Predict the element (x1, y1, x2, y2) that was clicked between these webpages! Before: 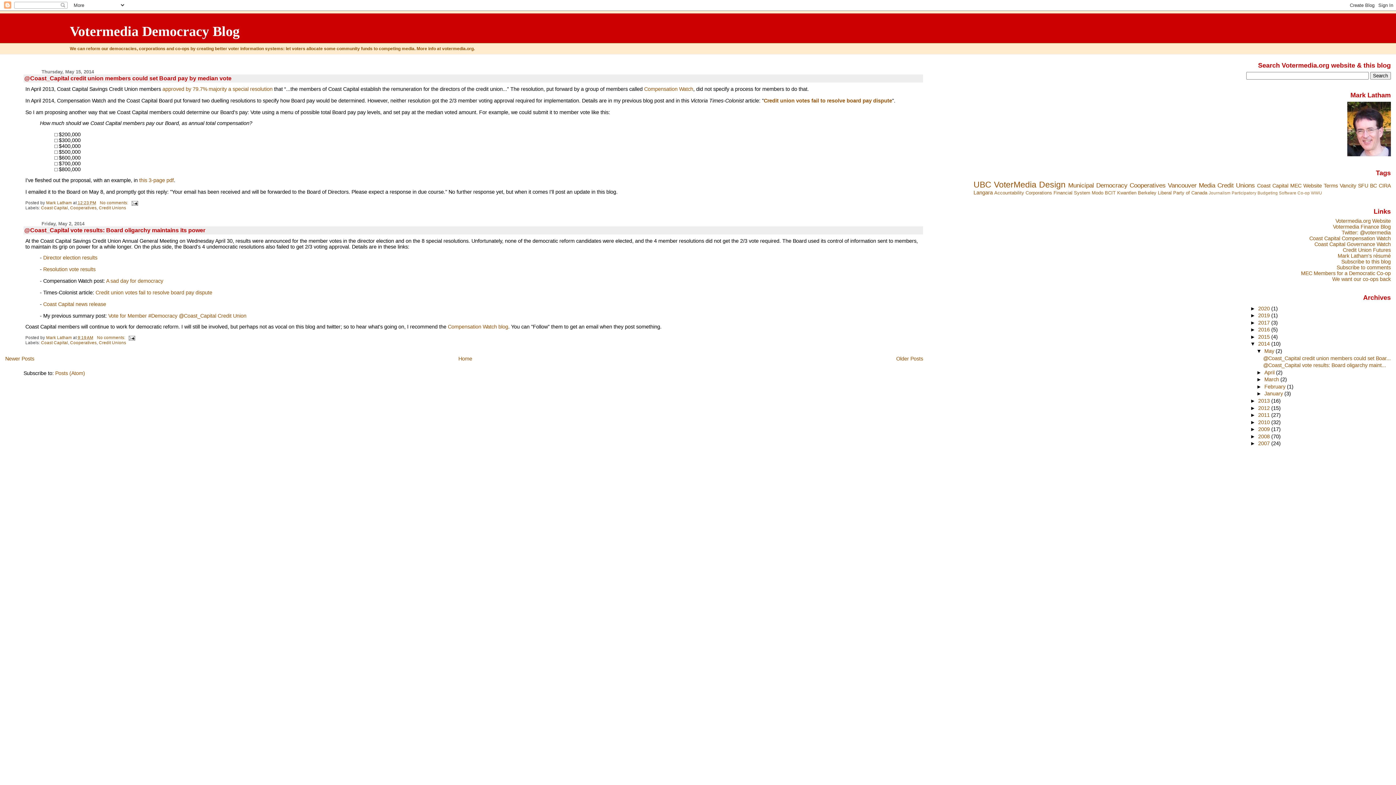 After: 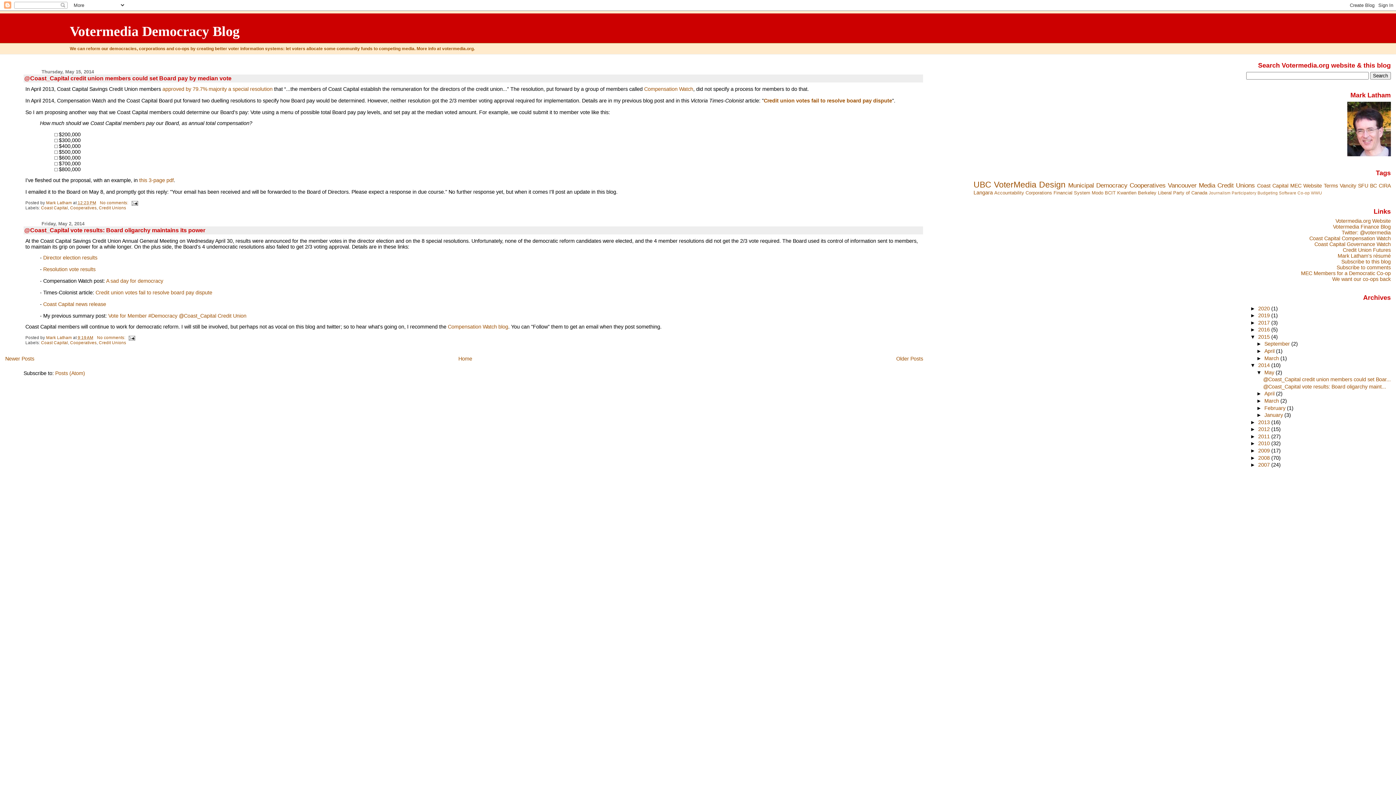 Action: label: ►   bbox: (1250, 334, 1258, 339)